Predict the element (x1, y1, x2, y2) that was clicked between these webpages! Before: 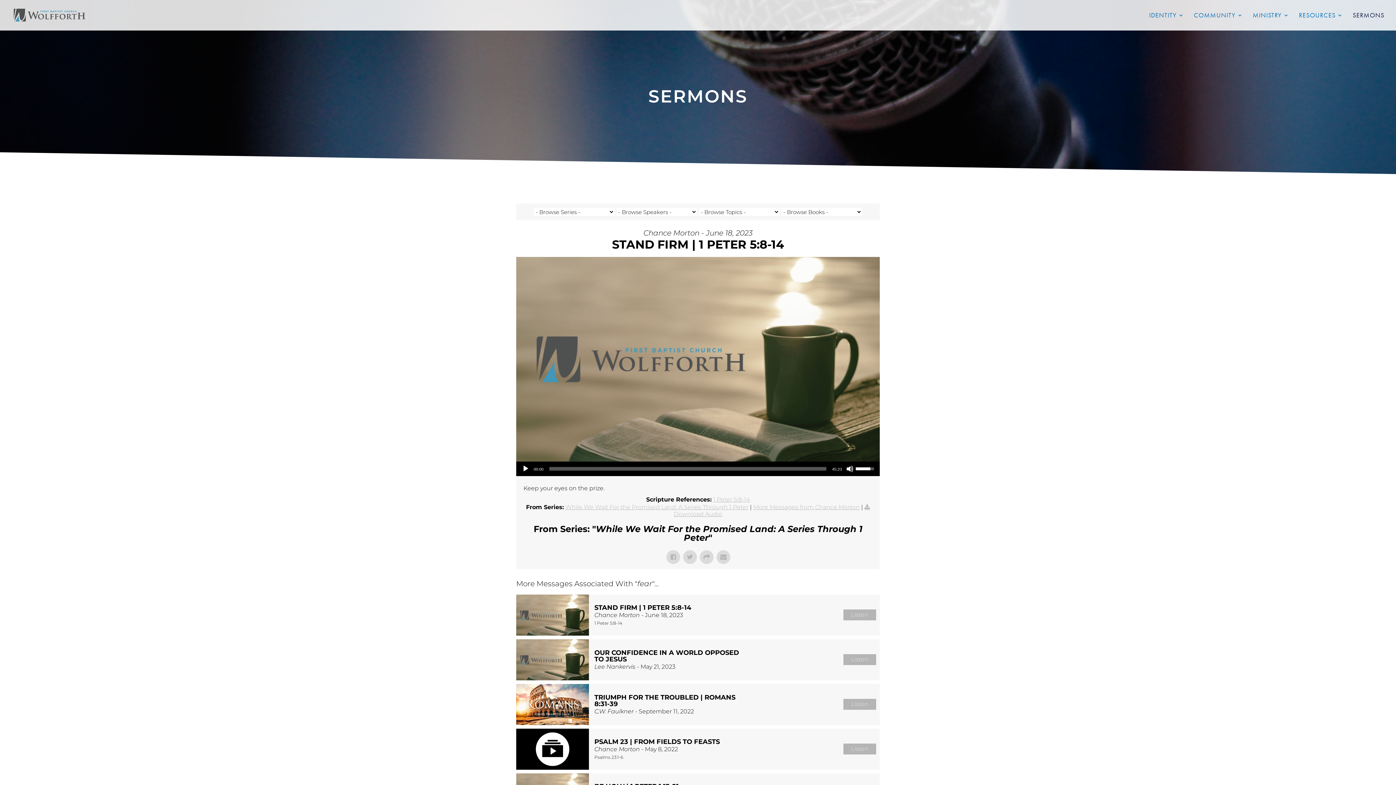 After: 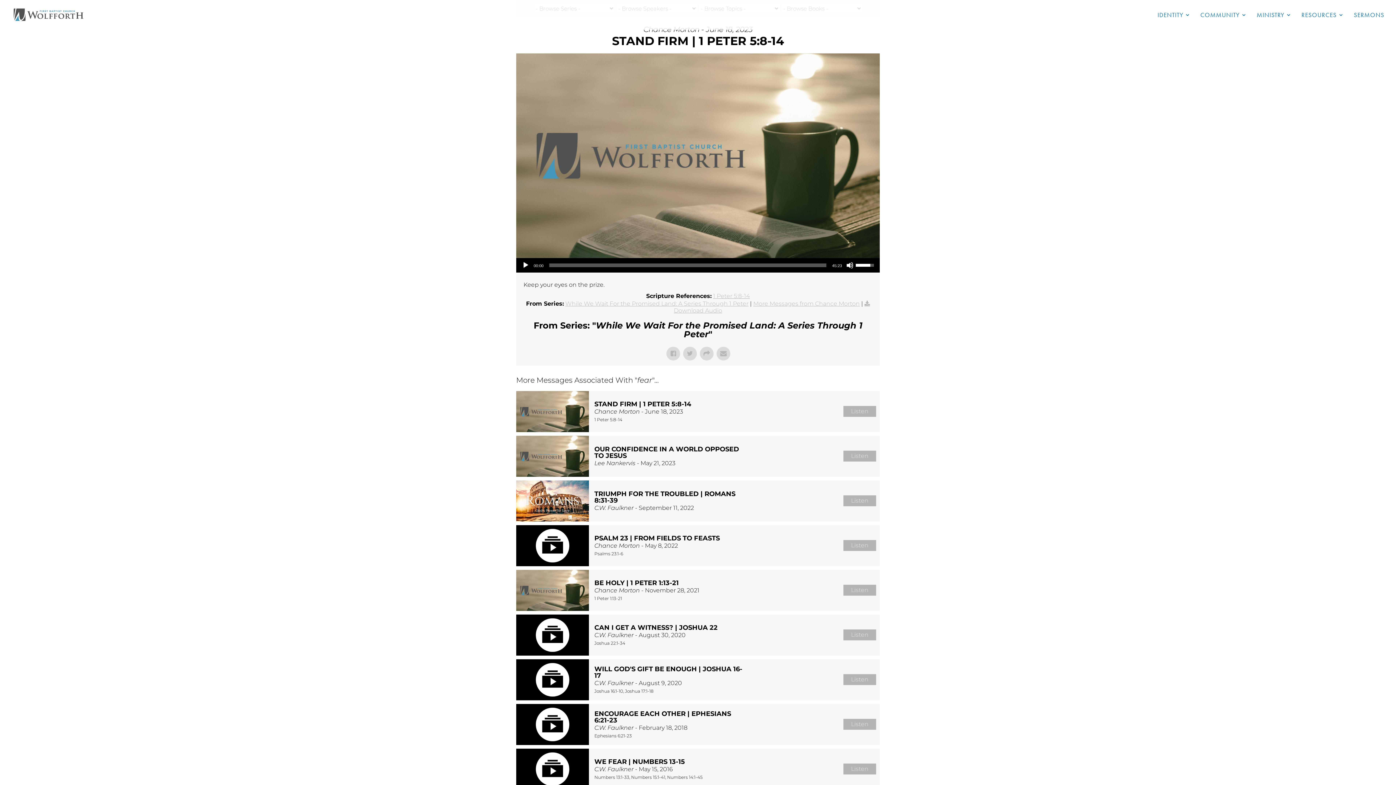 Action: bbox: (843, 609, 876, 620) label: Listen